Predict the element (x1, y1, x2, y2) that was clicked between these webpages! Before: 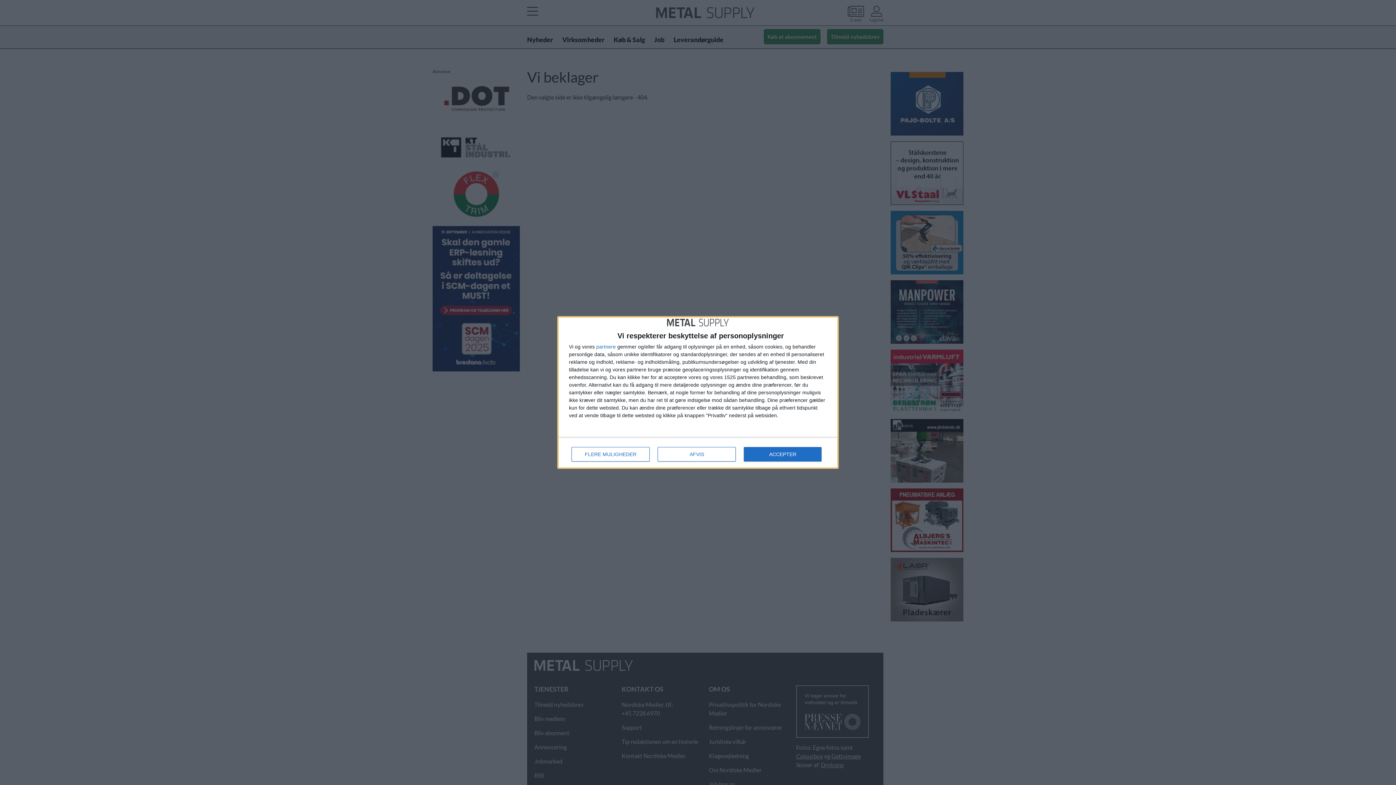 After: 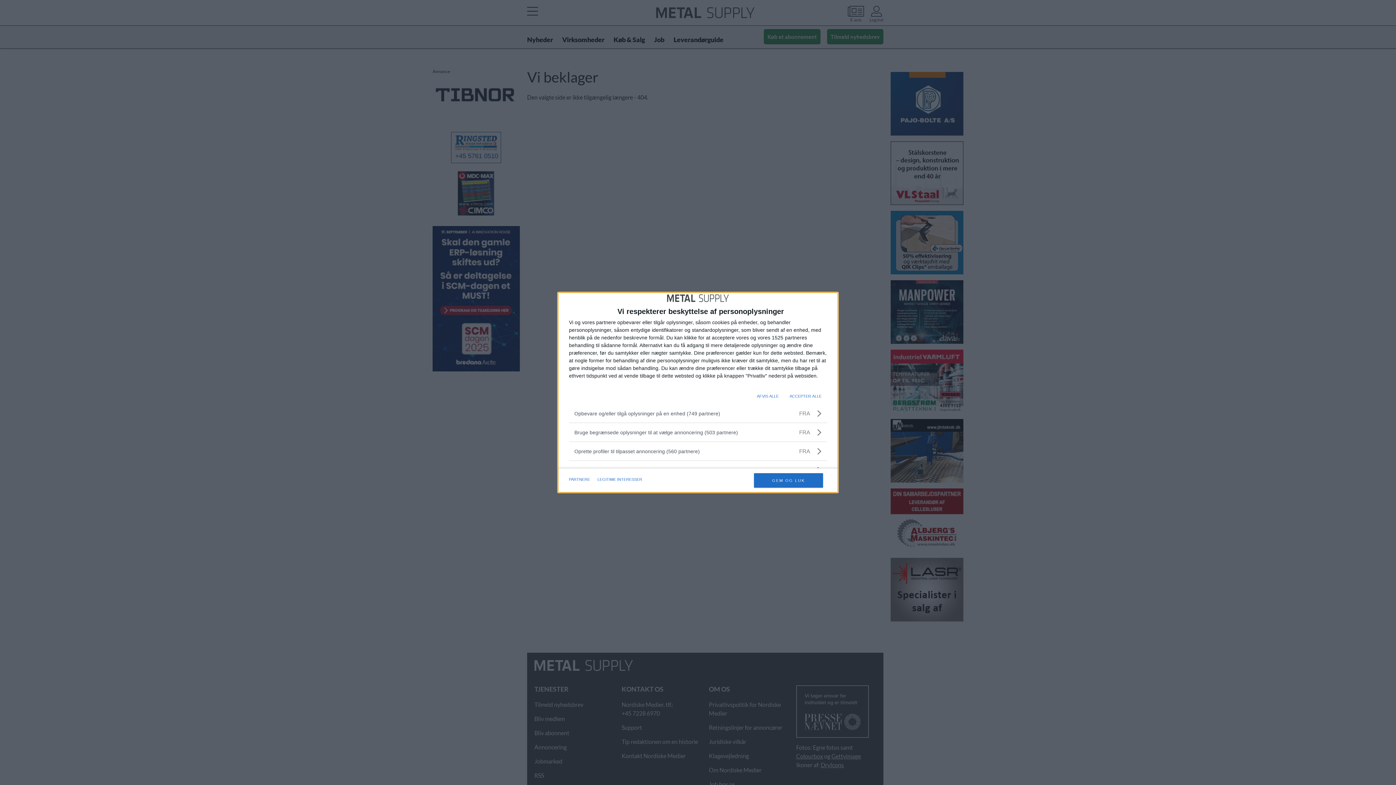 Action: bbox: (571, 447, 649, 461) label: FLERE MULIGHEDER